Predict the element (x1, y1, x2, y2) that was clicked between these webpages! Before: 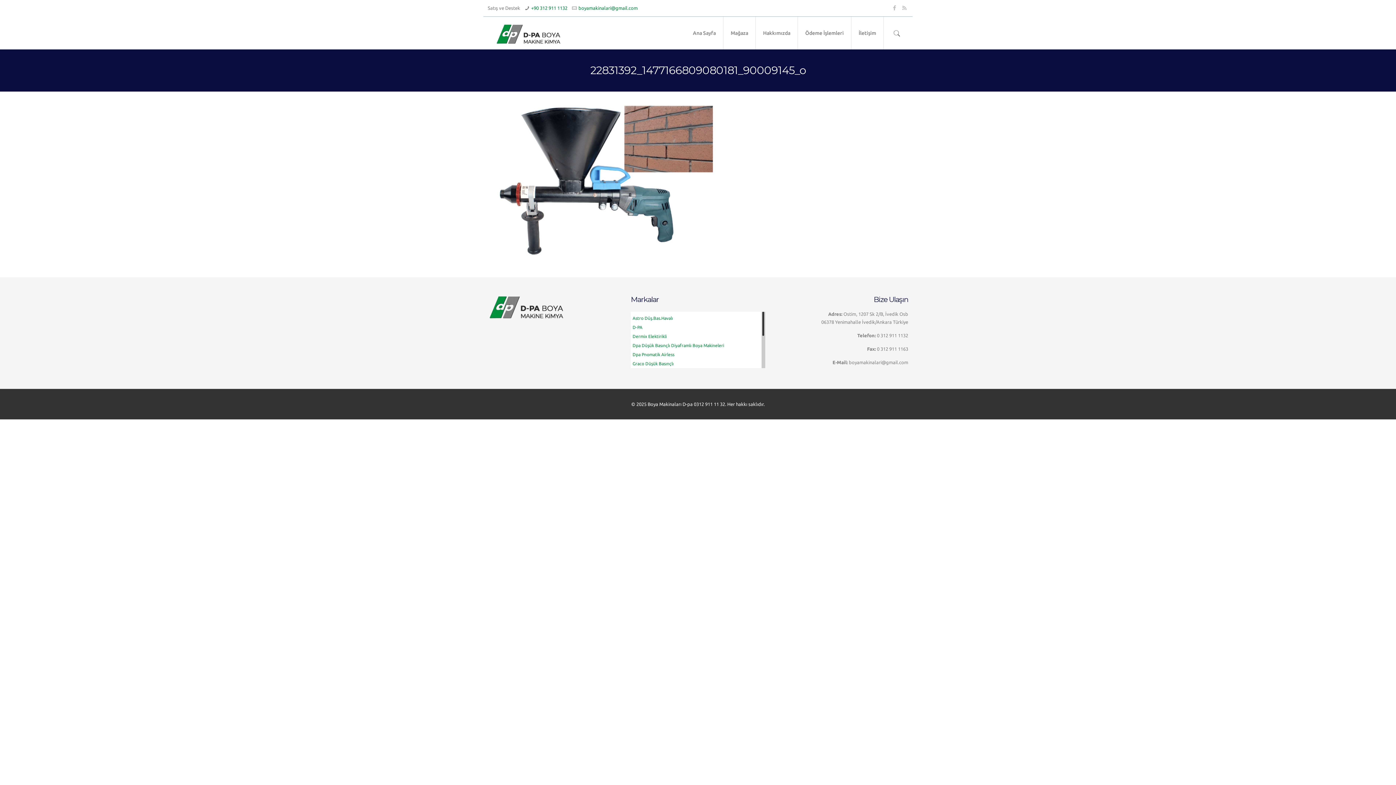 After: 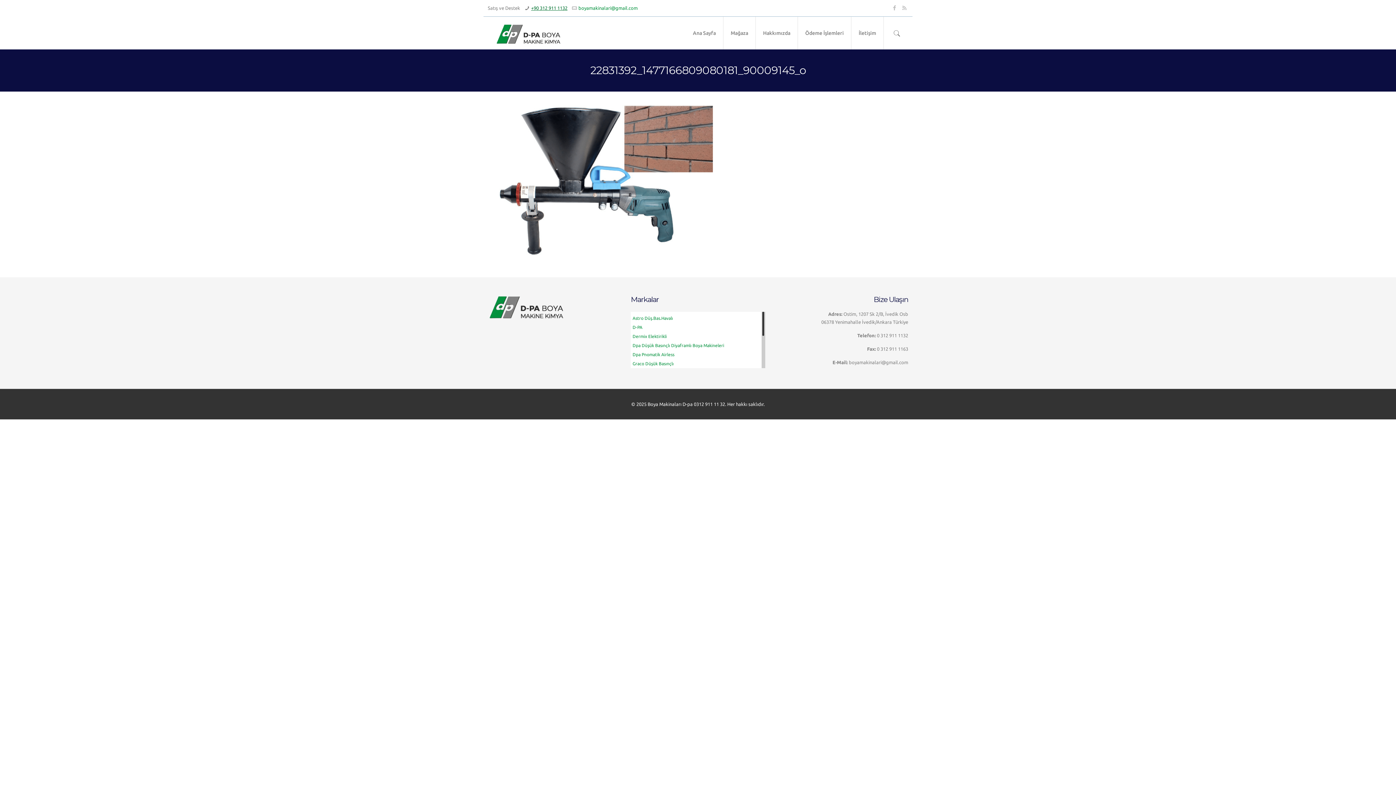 Action: bbox: (531, 5, 567, 10) label: +90 312 911 1132